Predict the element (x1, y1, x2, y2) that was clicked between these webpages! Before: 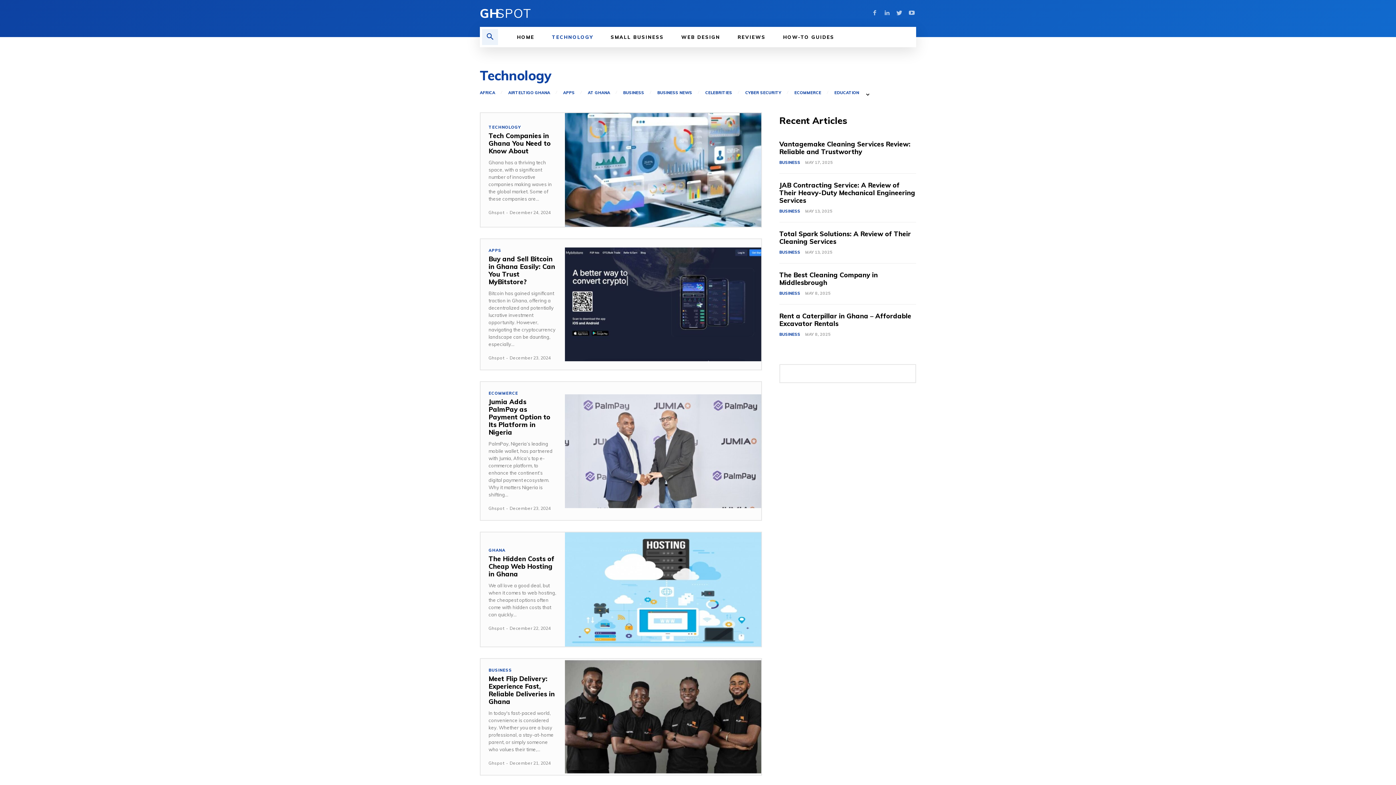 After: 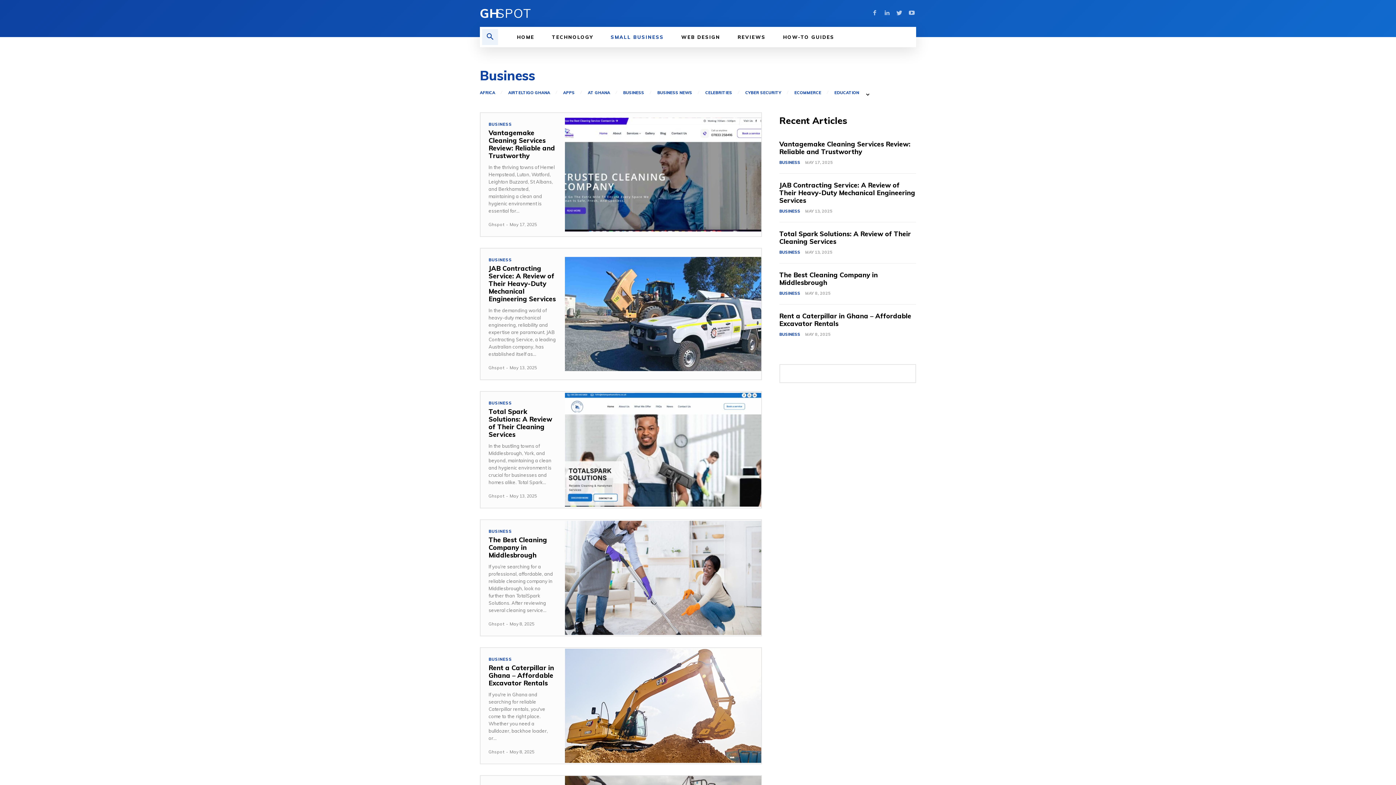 Action: label: BUSINESS bbox: (779, 249, 800, 256)